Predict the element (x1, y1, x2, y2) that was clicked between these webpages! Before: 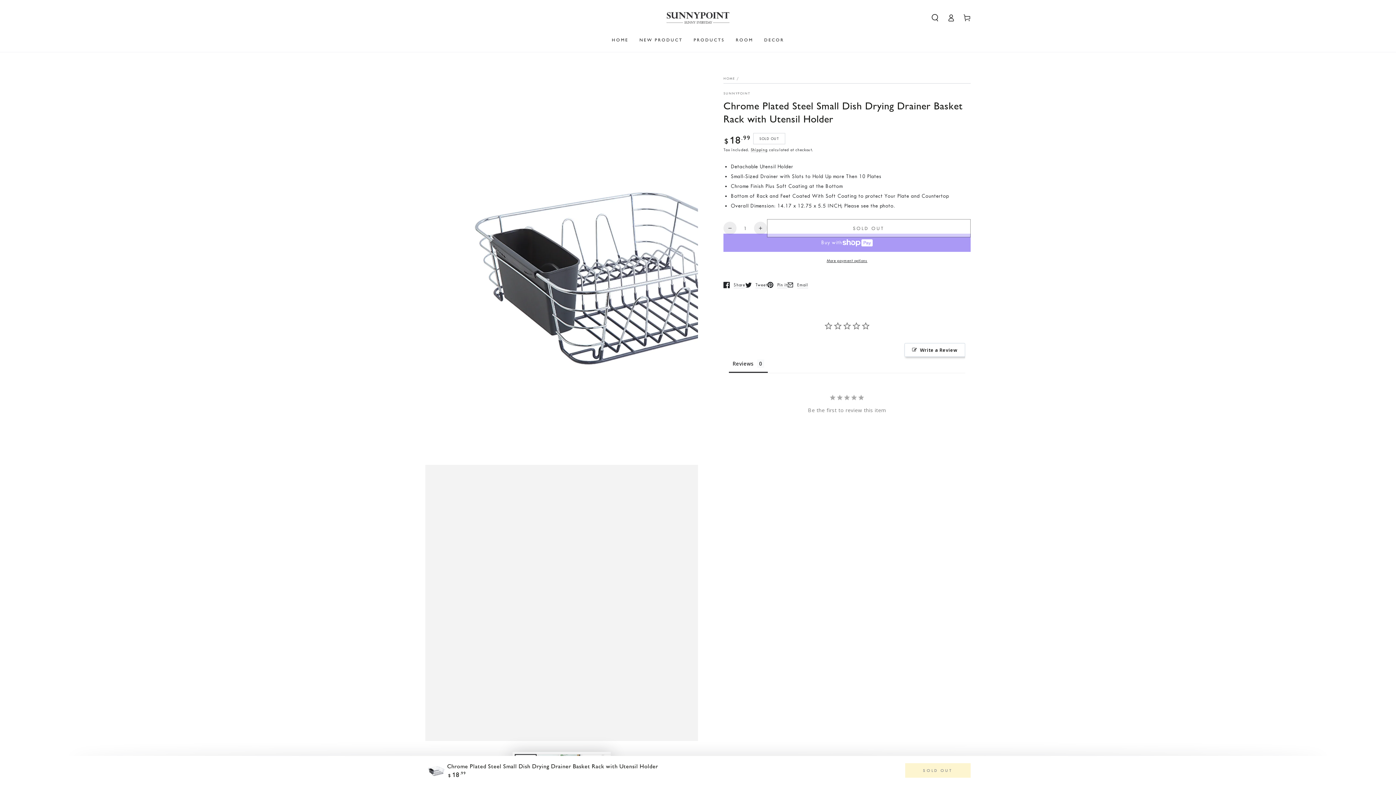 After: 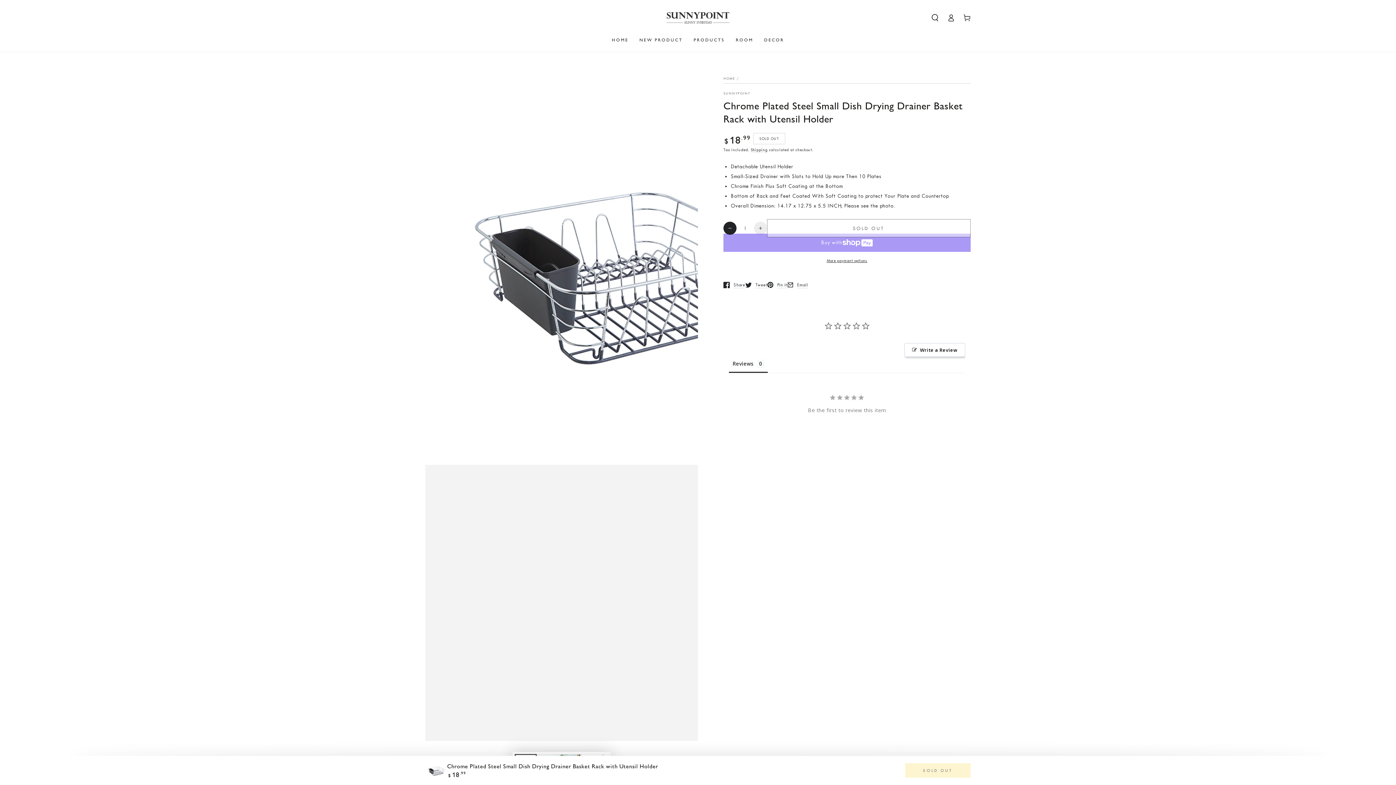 Action: bbox: (723, 221, 736, 235) label: Decrease quantity for Chrome Plated Steel Small Dish Drying Drainer Basket Rack with Utensil Holder